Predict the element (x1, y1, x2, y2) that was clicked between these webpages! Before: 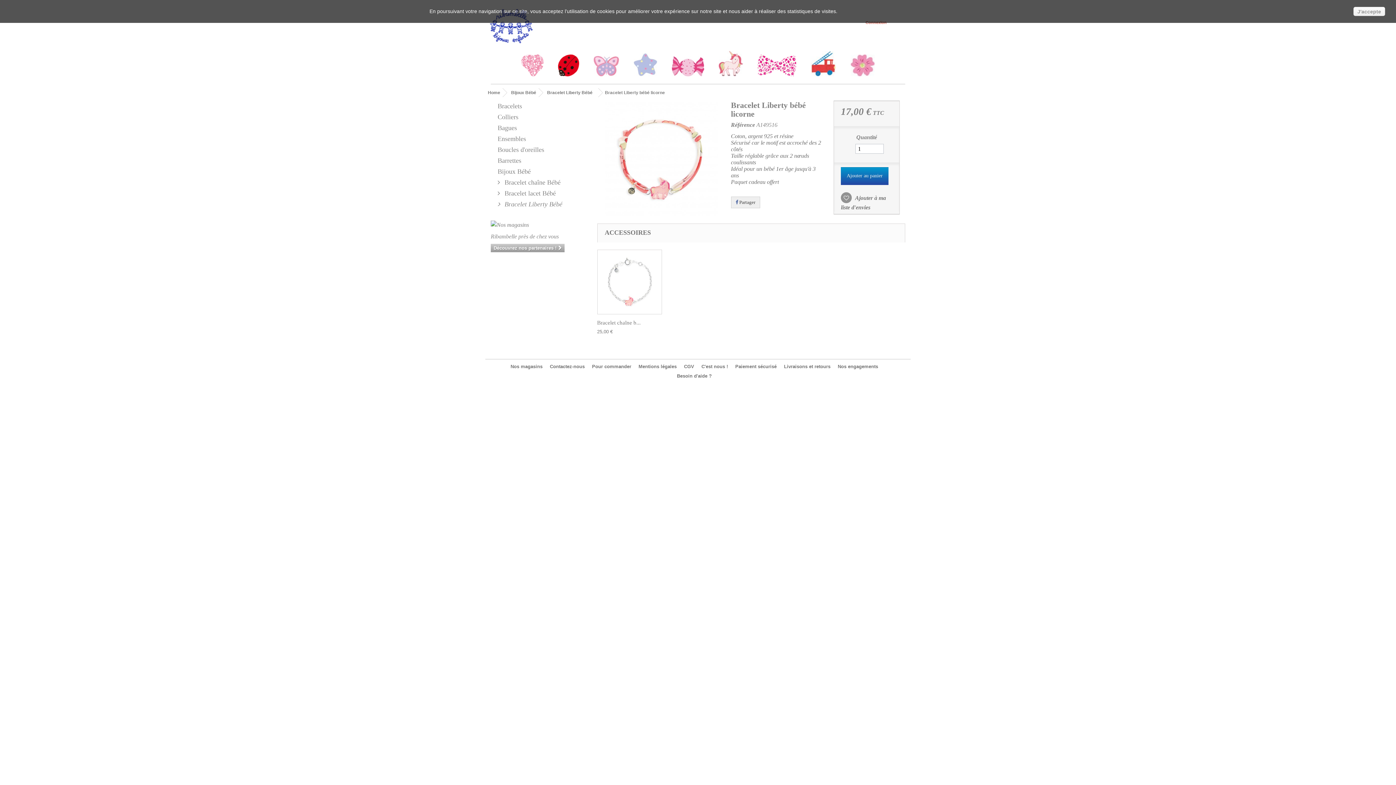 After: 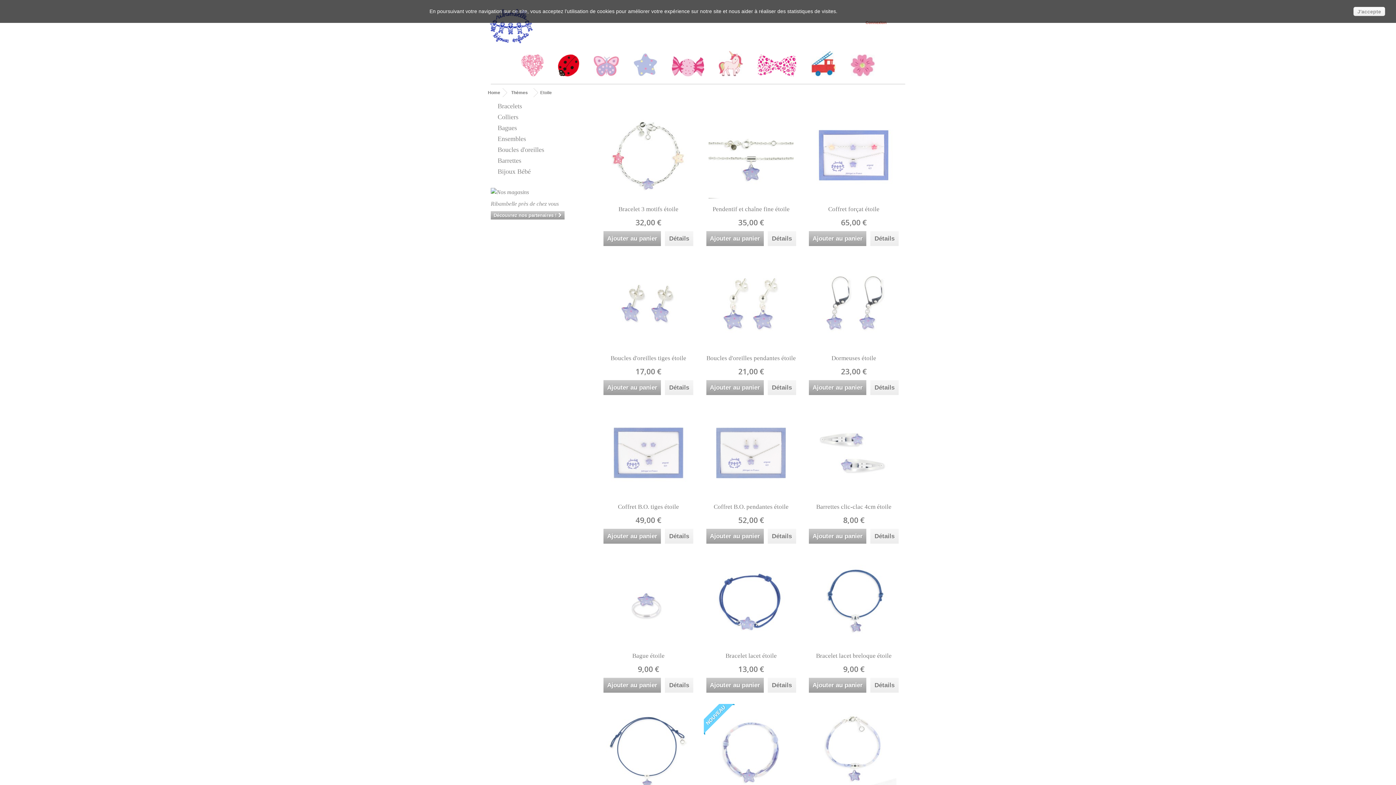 Action: bbox: (626, 49, 664, 83) label: 
ETOILE